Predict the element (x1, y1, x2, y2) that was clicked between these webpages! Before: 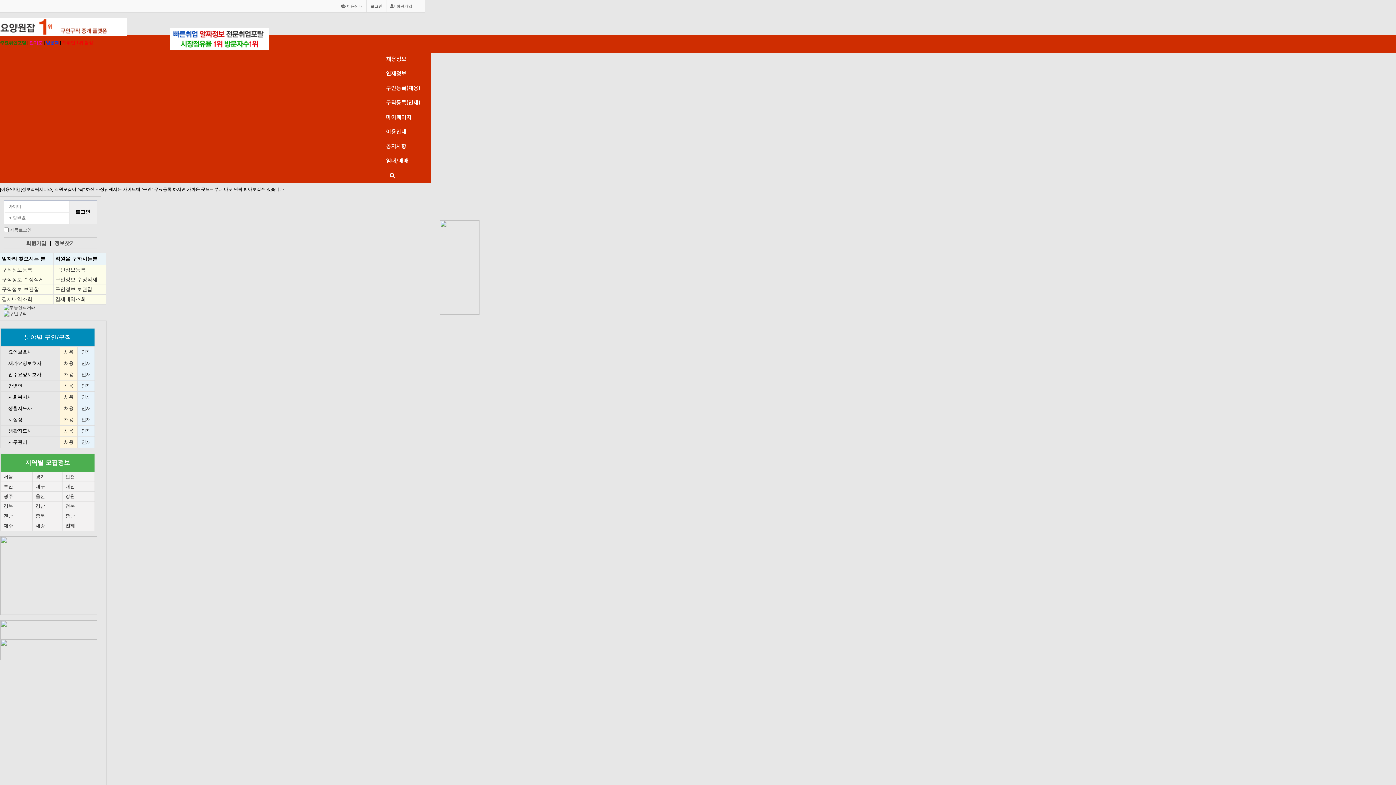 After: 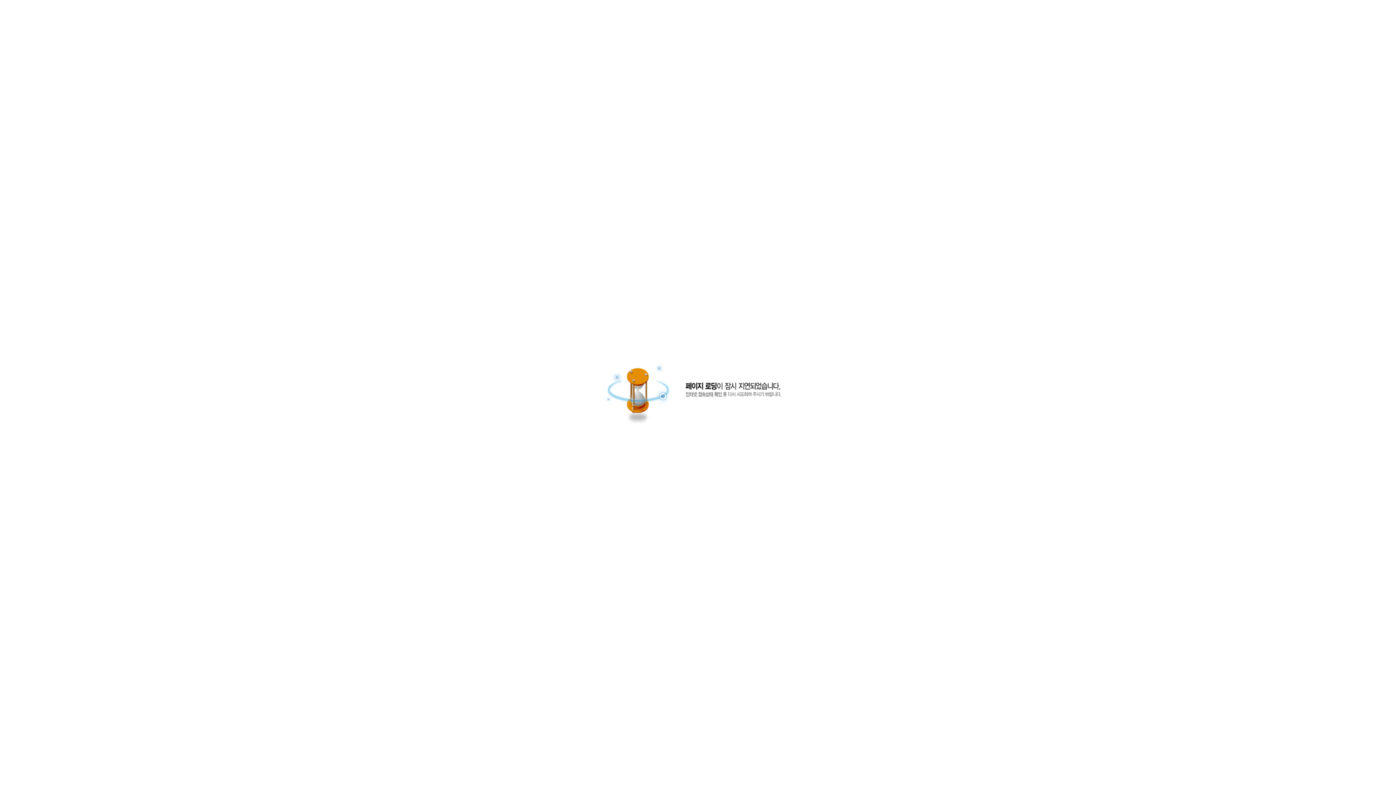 Action: bbox: (64, 439, 73, 445) label: 채용